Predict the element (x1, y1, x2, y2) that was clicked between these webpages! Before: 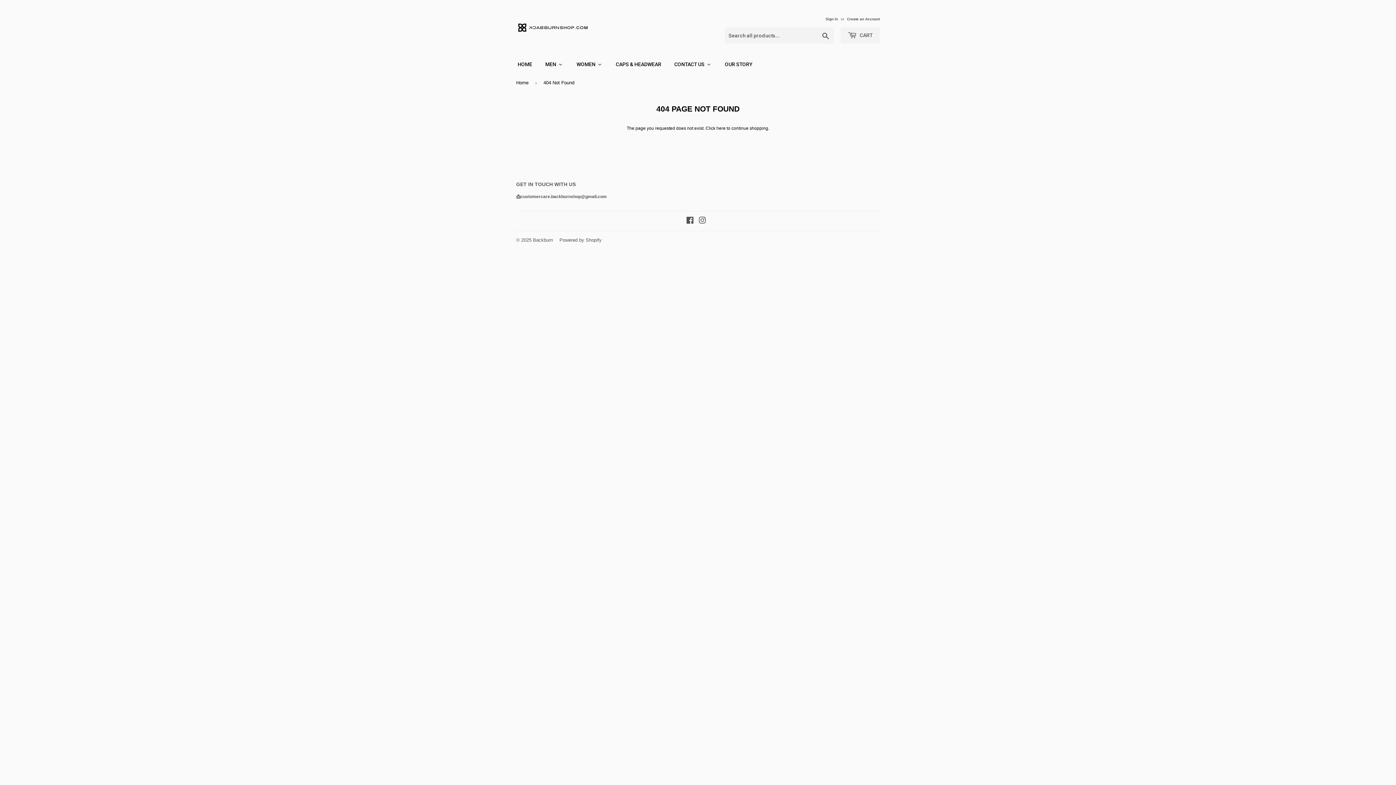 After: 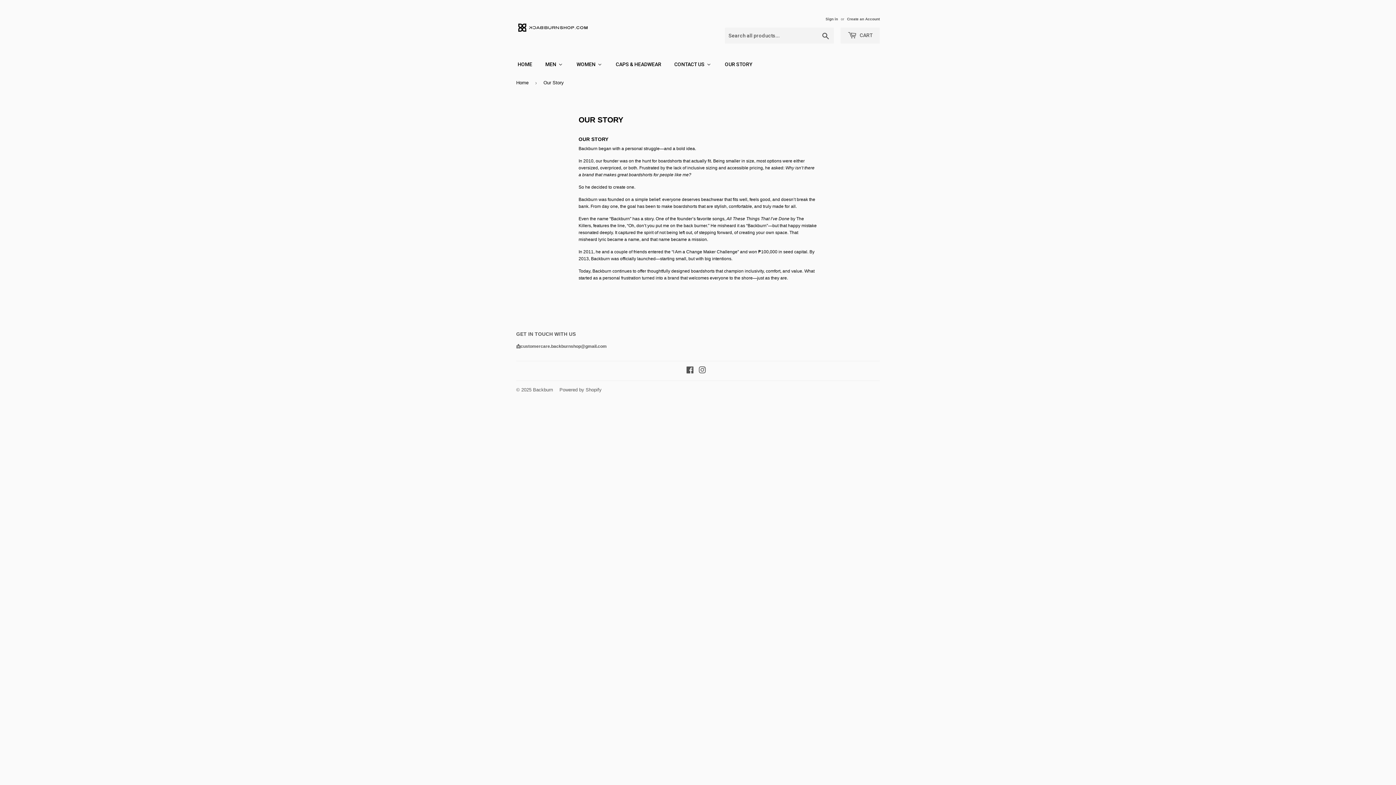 Action: label: Our Story bbox: (718, 54, 758, 73)